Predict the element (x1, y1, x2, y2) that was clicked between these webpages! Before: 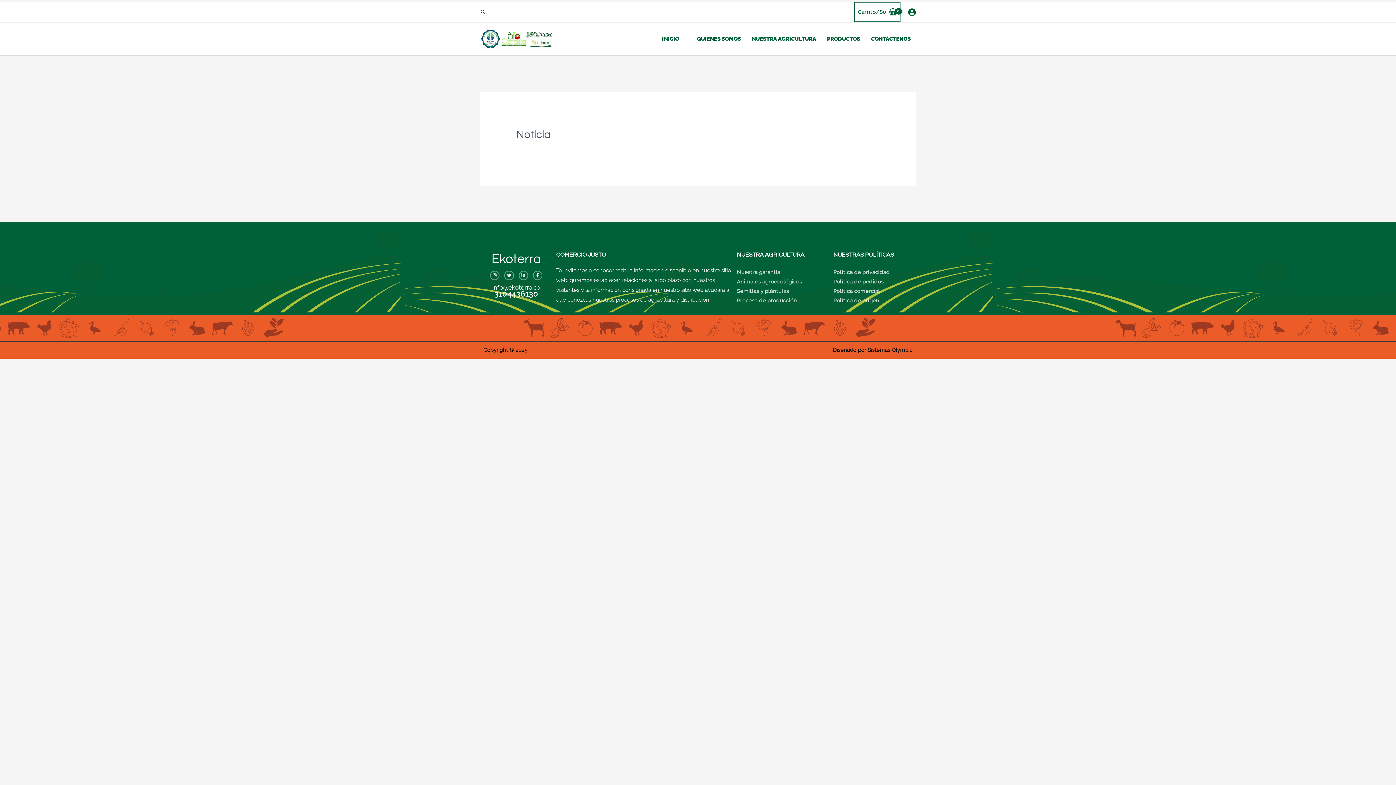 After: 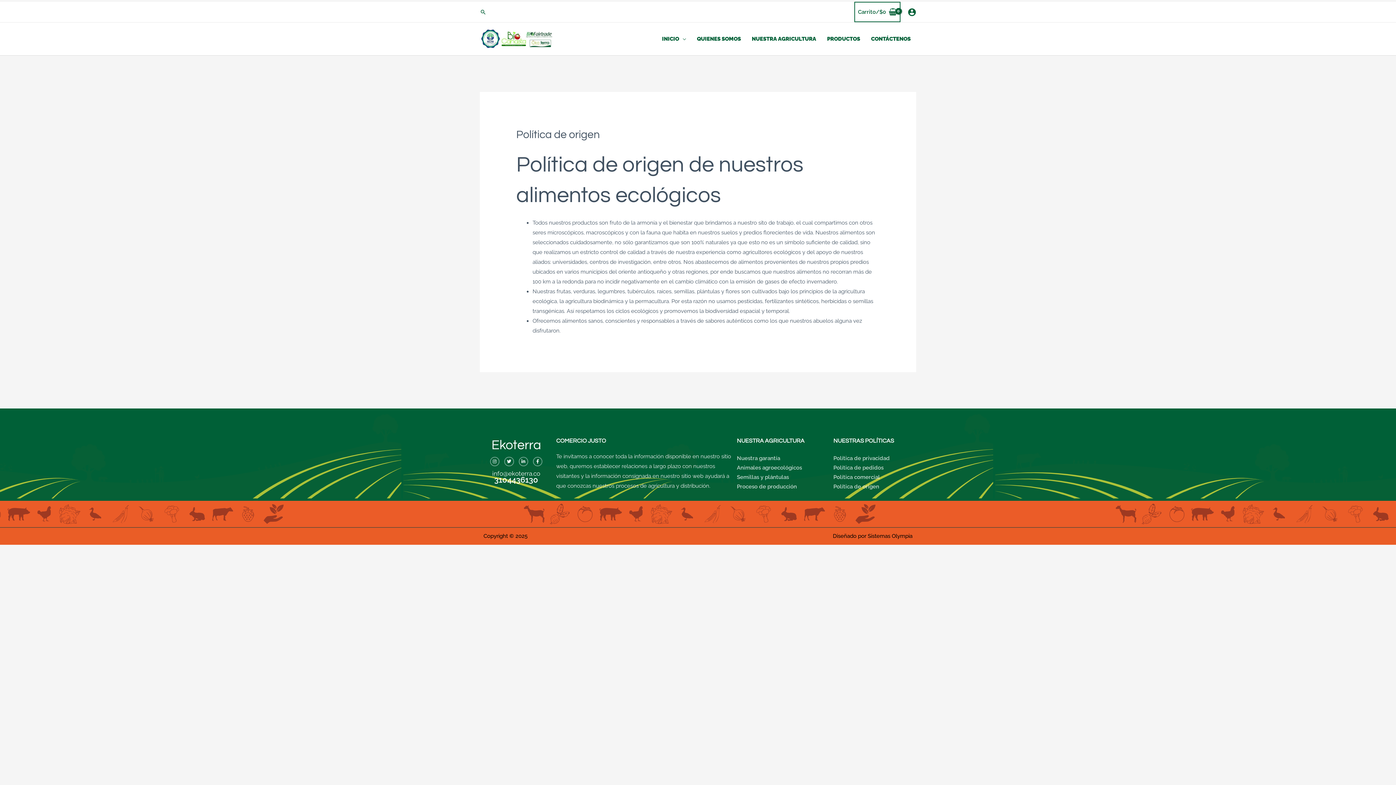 Action: label: Política de origen bbox: (833, 296, 916, 304)